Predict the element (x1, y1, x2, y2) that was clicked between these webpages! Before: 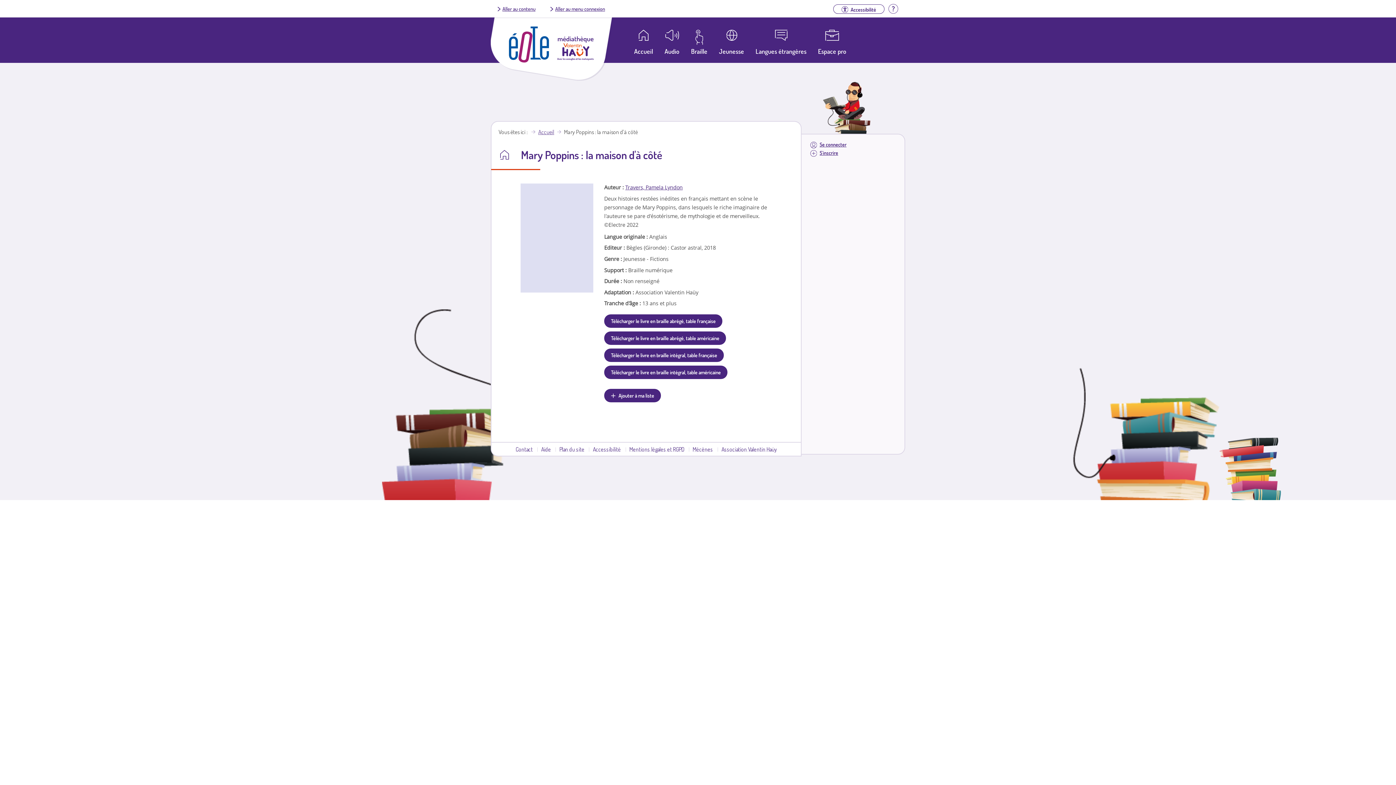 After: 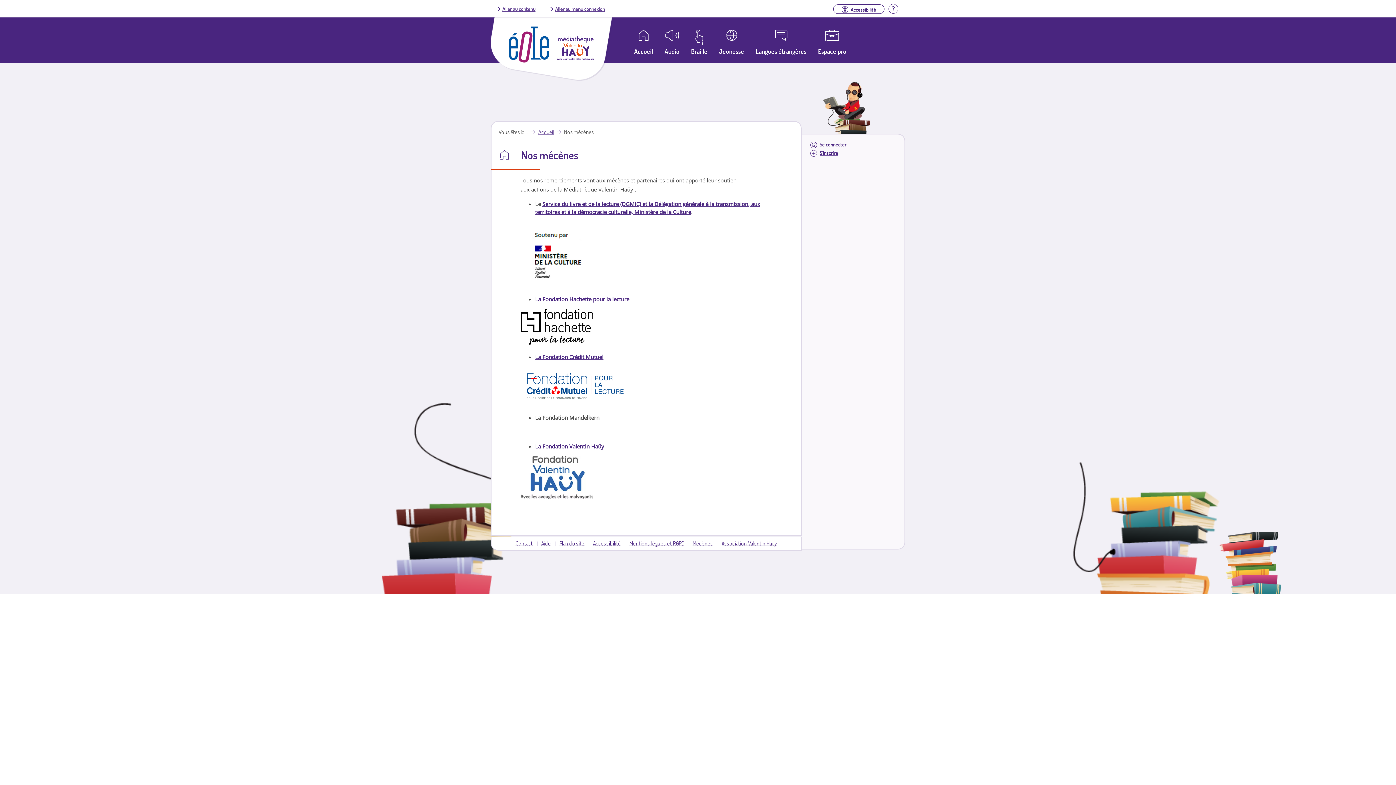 Action: bbox: (692, 445, 713, 453) label: Mécènes